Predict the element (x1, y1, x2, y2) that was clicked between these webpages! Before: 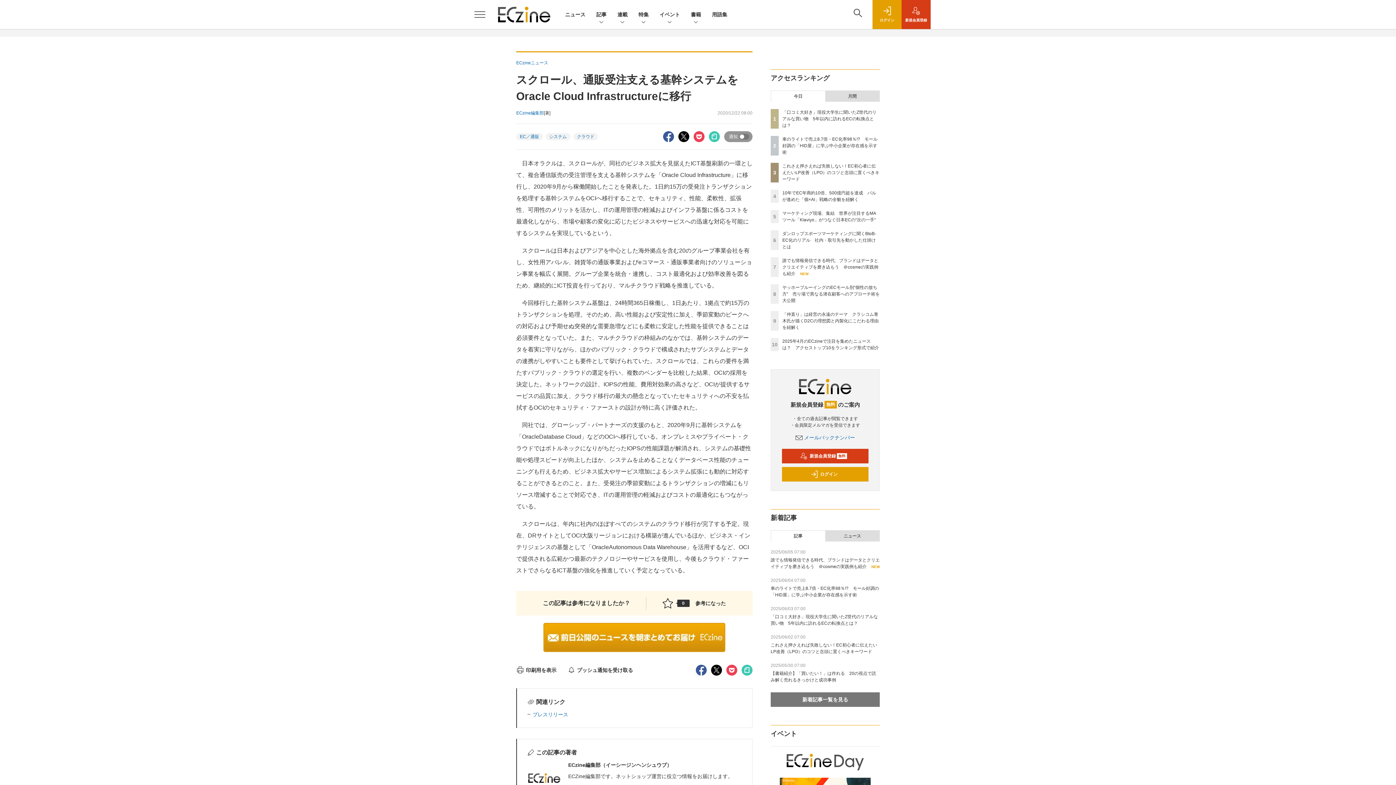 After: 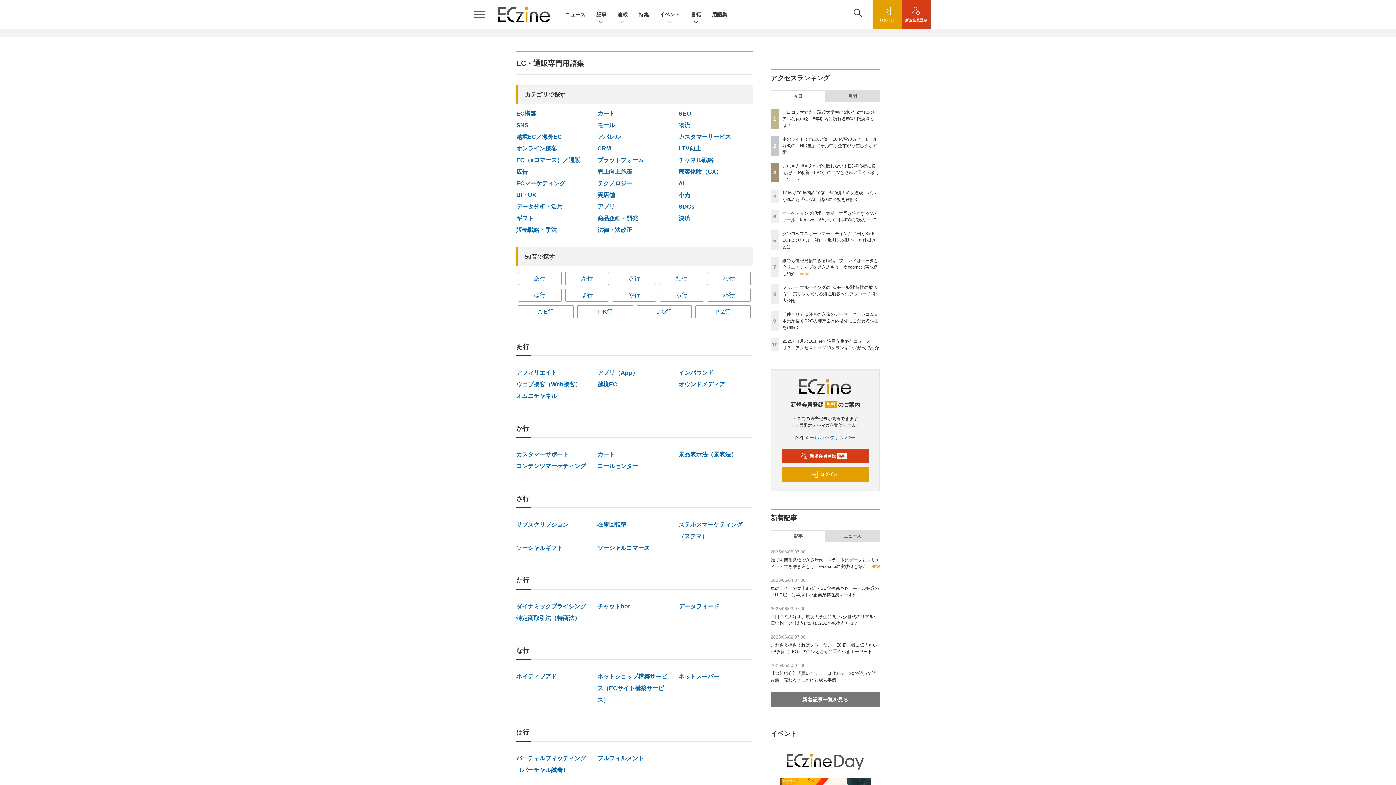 Action: label: 用語集 bbox: (712, 11, 727, 17)